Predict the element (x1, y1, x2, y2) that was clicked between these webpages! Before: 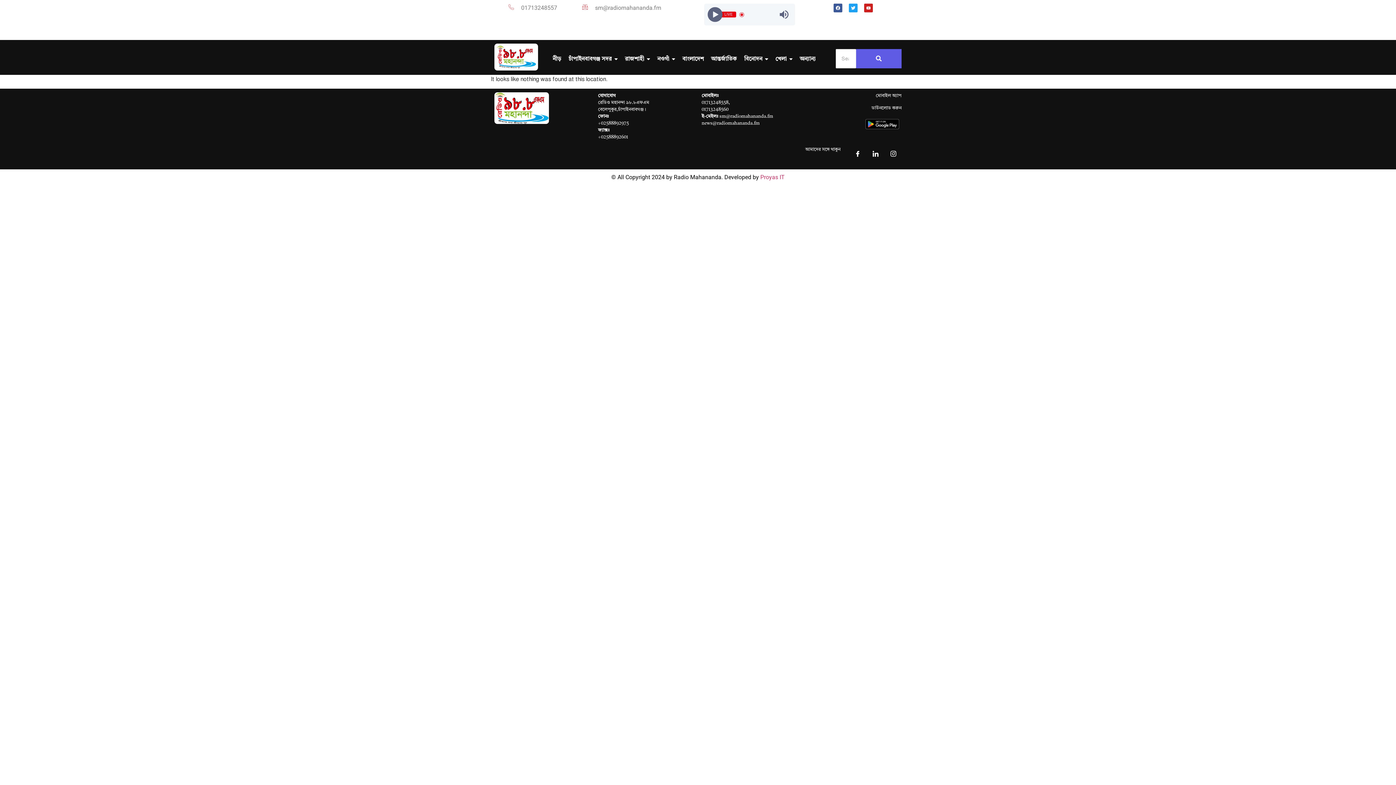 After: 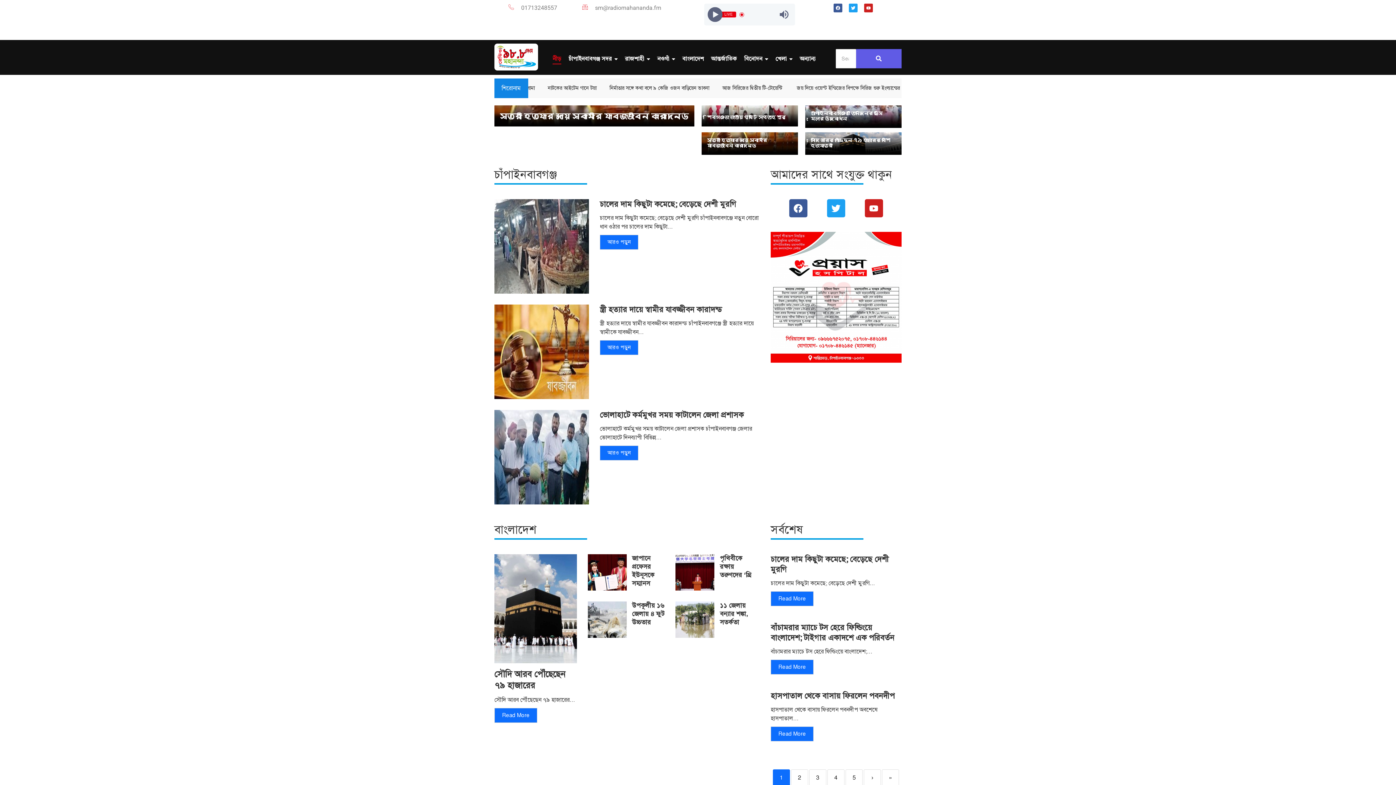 Action: label: নীড় bbox: (552, 50, 561, 67)